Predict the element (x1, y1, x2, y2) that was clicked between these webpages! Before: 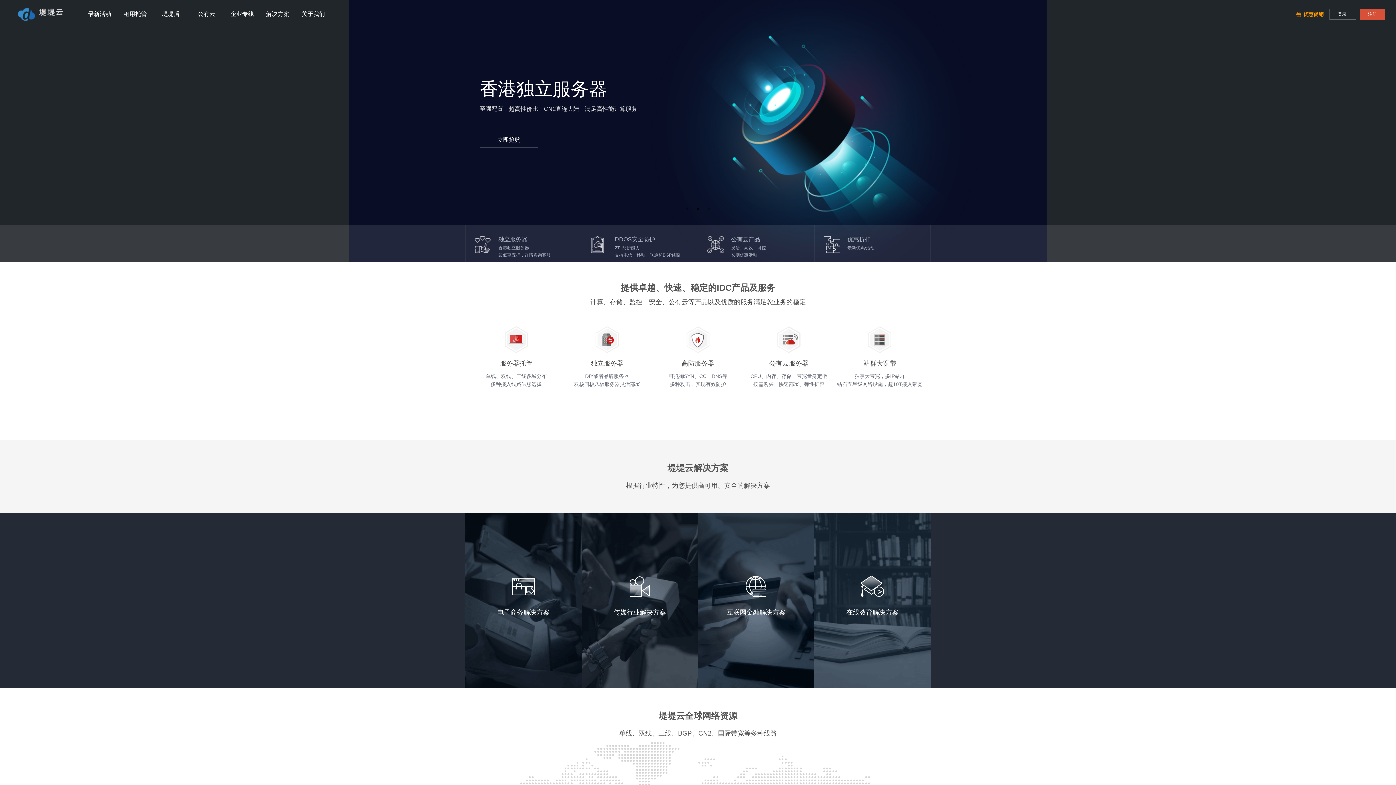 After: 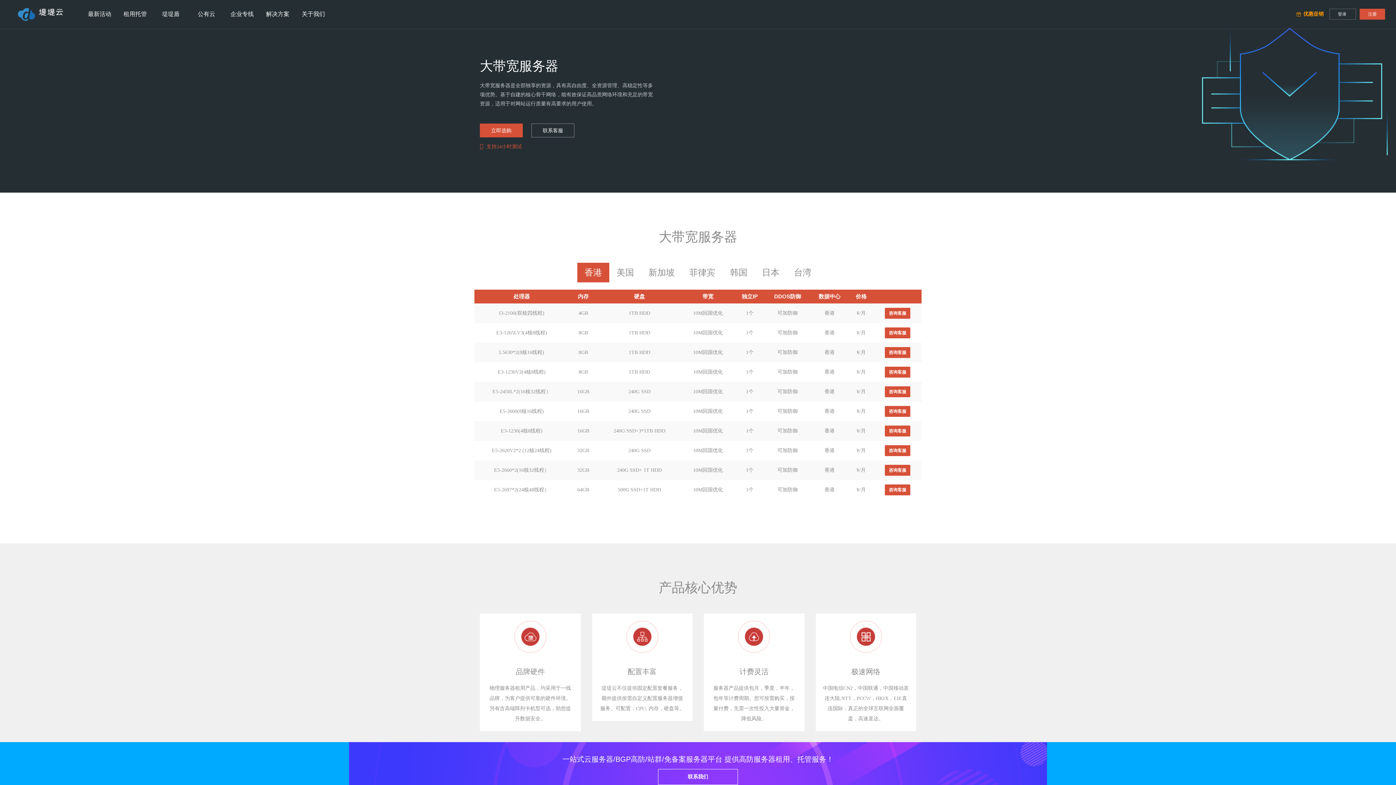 Action: label: 站群大宽带

独享大带宽，多IP站群

钻石五星级网络设施，超10T接入带宽 bbox: (834, 310, 925, 406)